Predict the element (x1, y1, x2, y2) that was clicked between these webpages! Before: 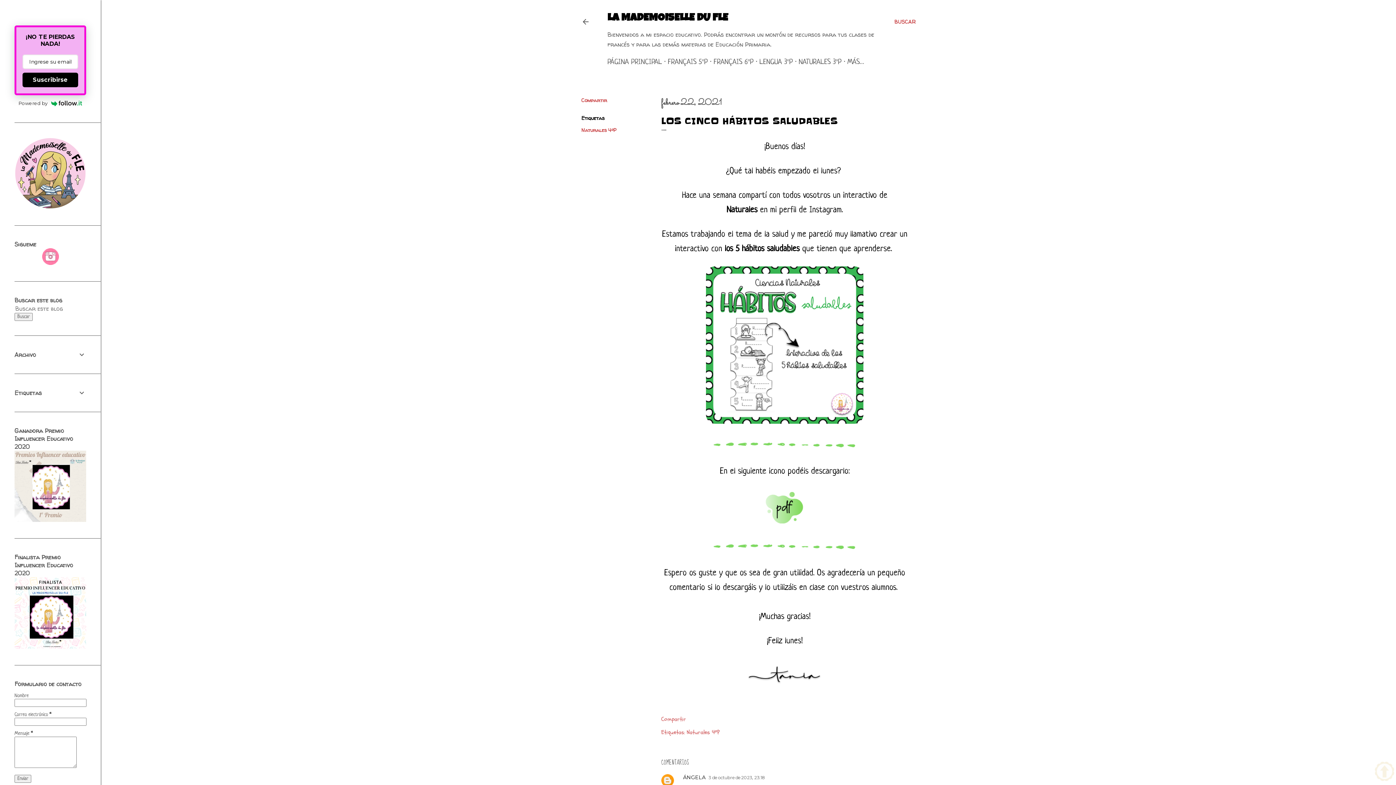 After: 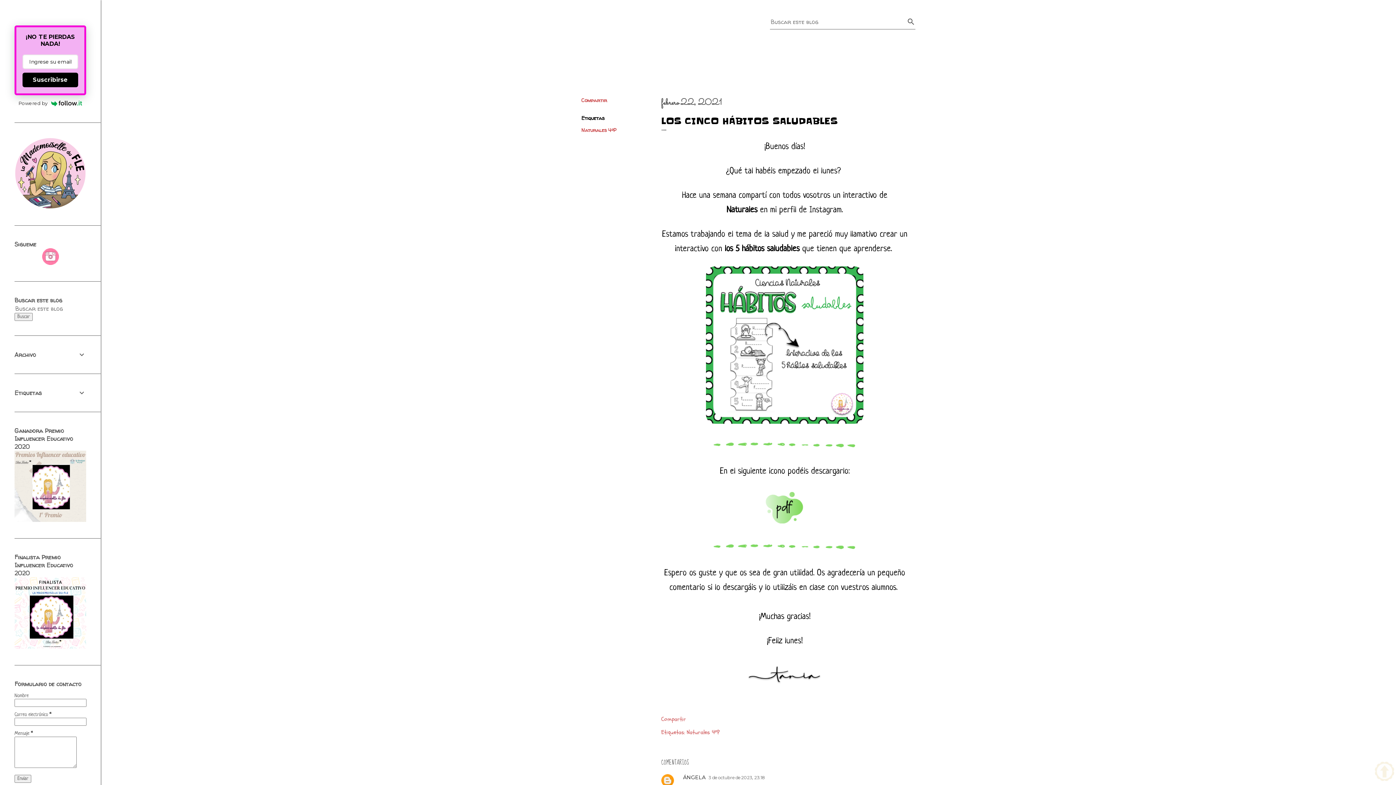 Action: label: Buscar bbox: (894, 13, 915, 30)